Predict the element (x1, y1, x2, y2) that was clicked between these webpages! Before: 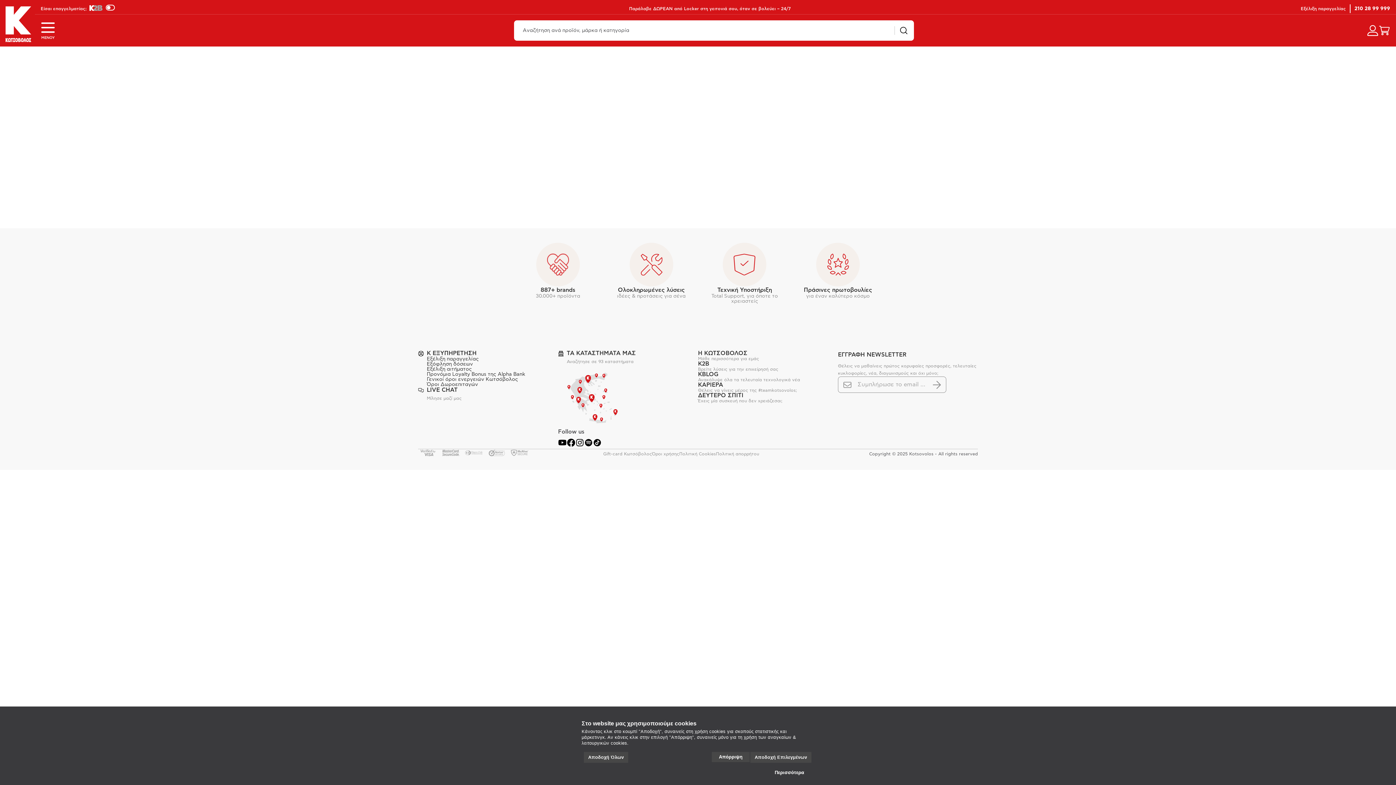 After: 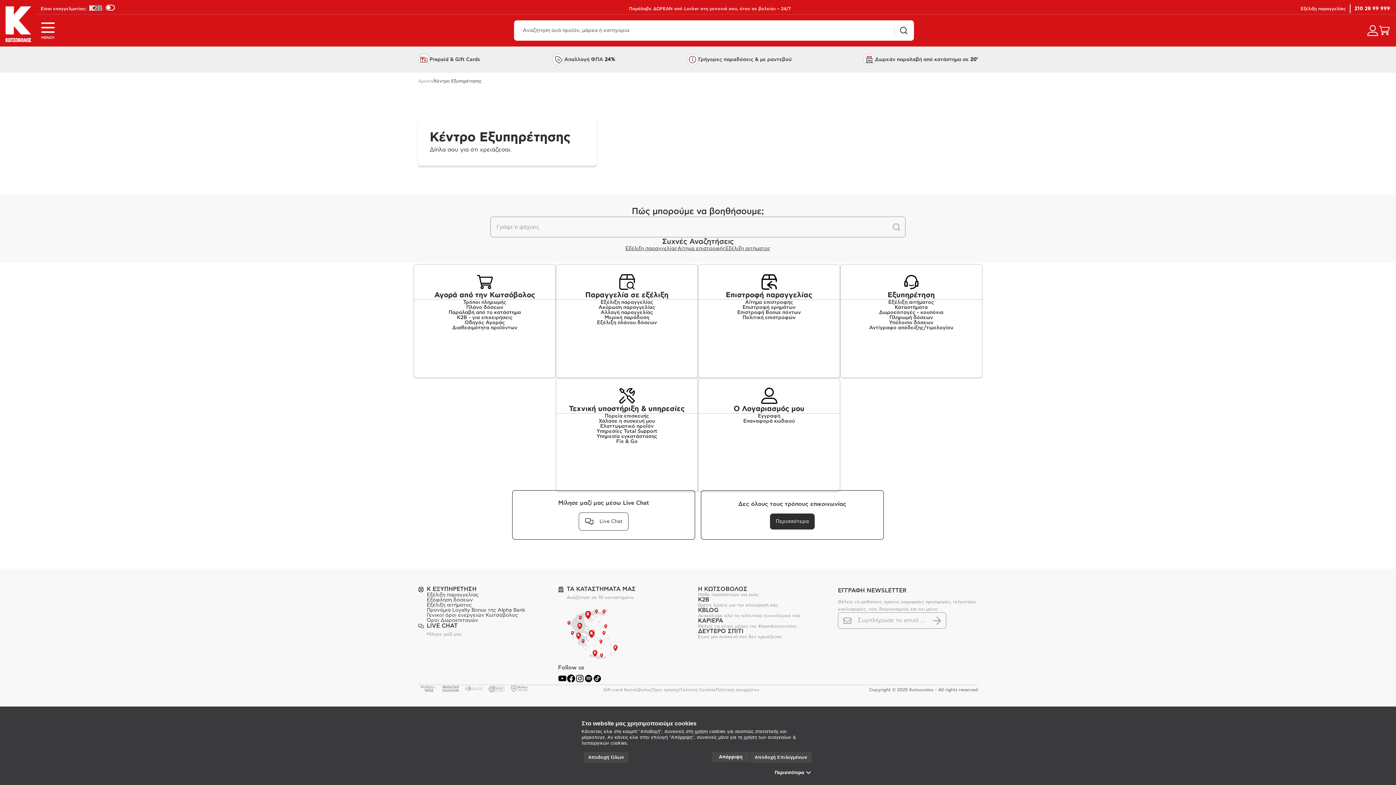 Action: bbox: (426, 350, 476, 356) label: K ΕΞΥΠΗΡΕΤΗΣΗ